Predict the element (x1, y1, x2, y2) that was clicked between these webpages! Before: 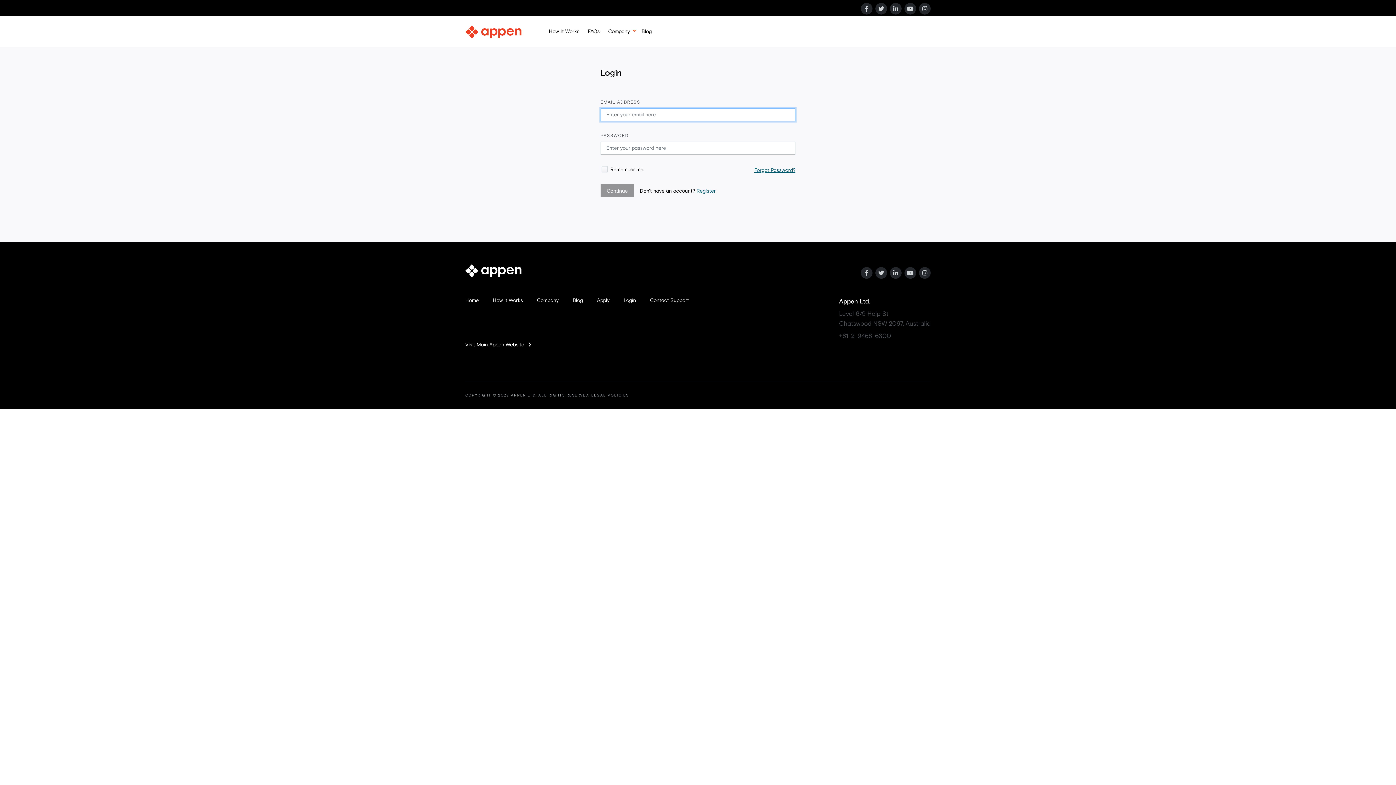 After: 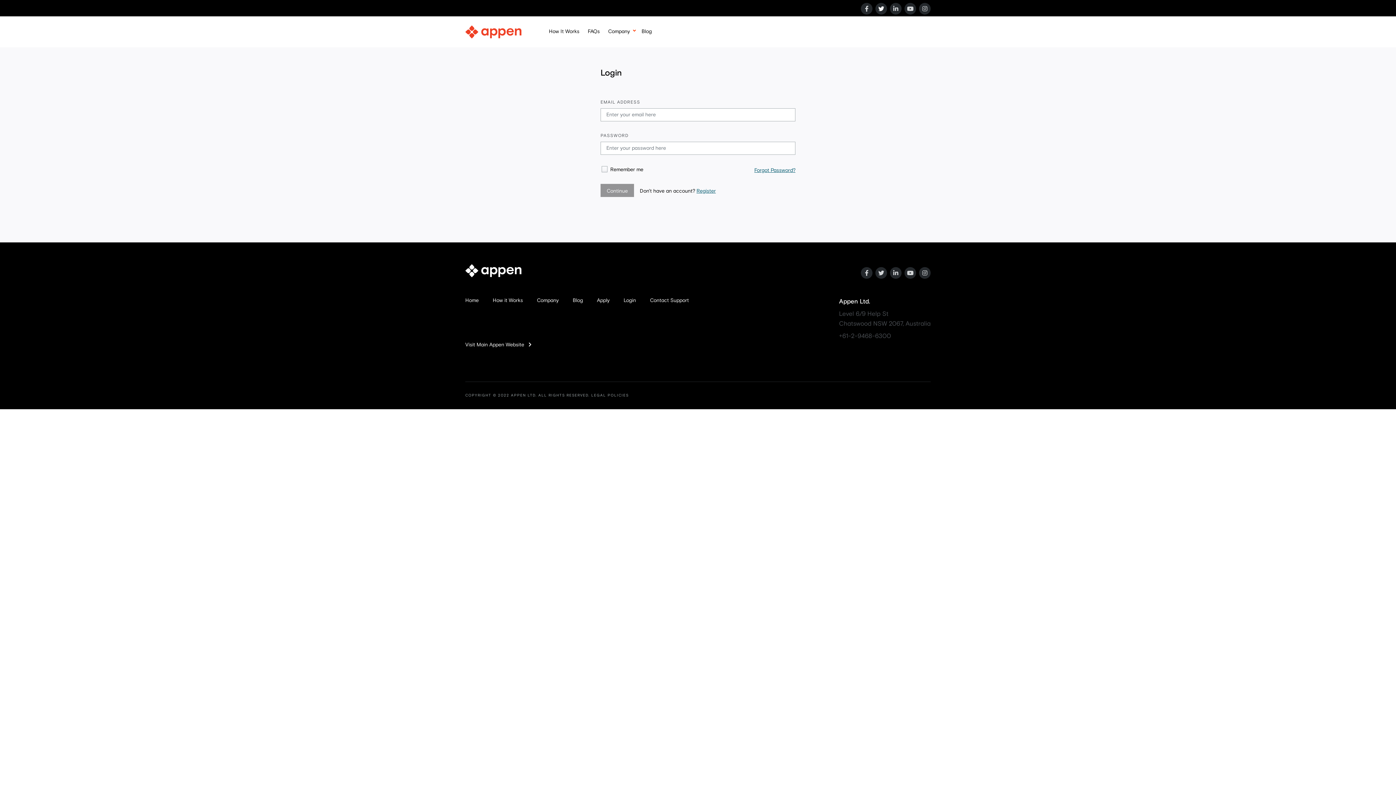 Action: bbox: (875, 2, 887, 14)